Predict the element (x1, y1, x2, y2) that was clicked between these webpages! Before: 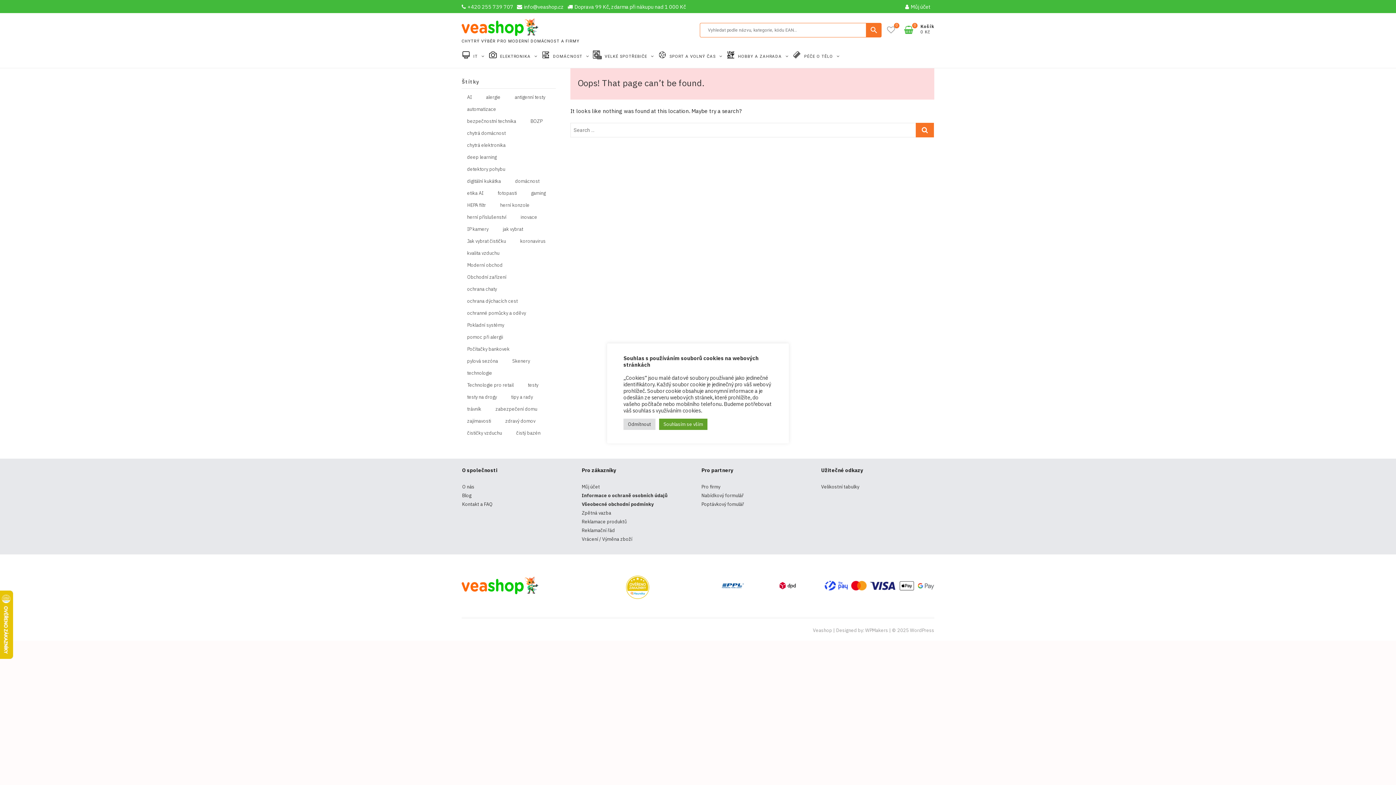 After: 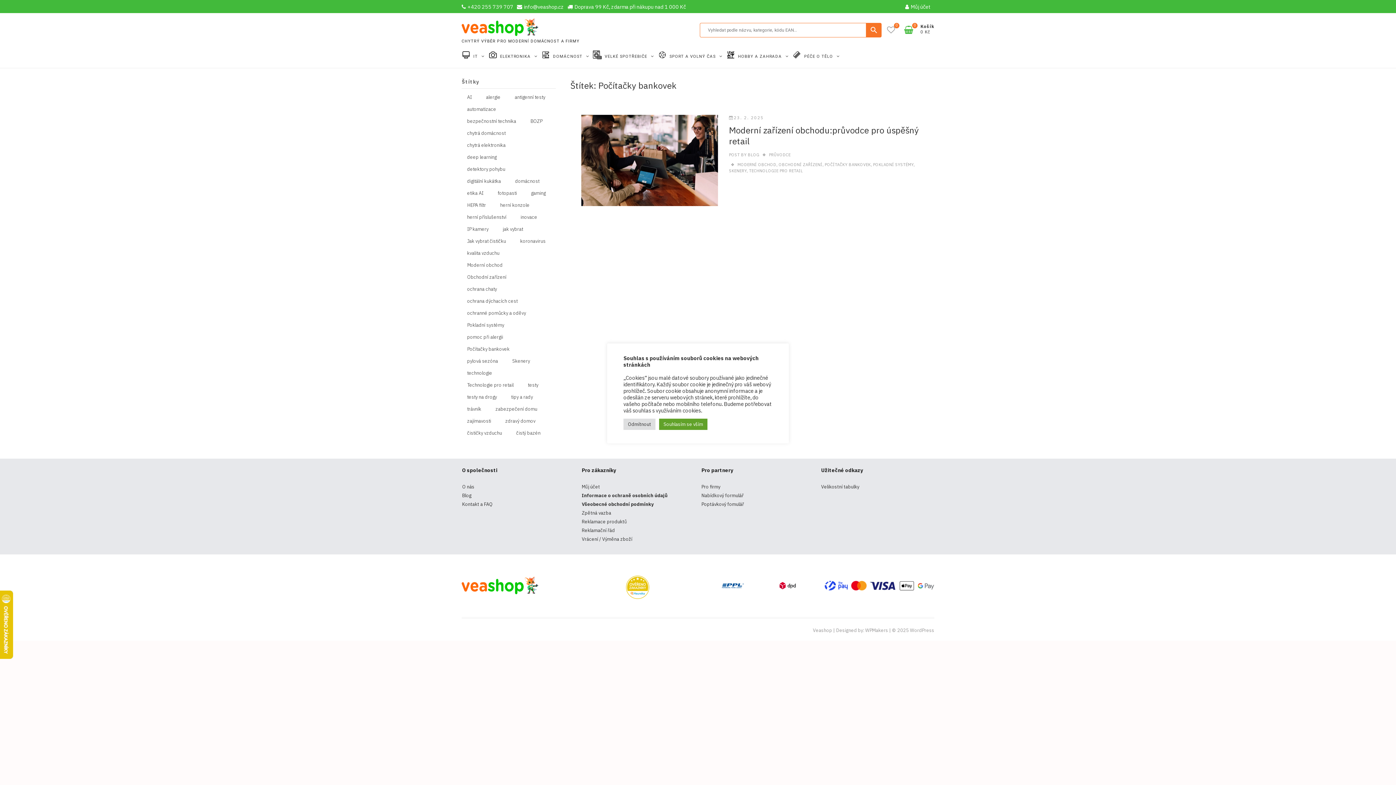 Action: label: Počítačky bankovek (1 položka) bbox: (461, 345, 515, 353)